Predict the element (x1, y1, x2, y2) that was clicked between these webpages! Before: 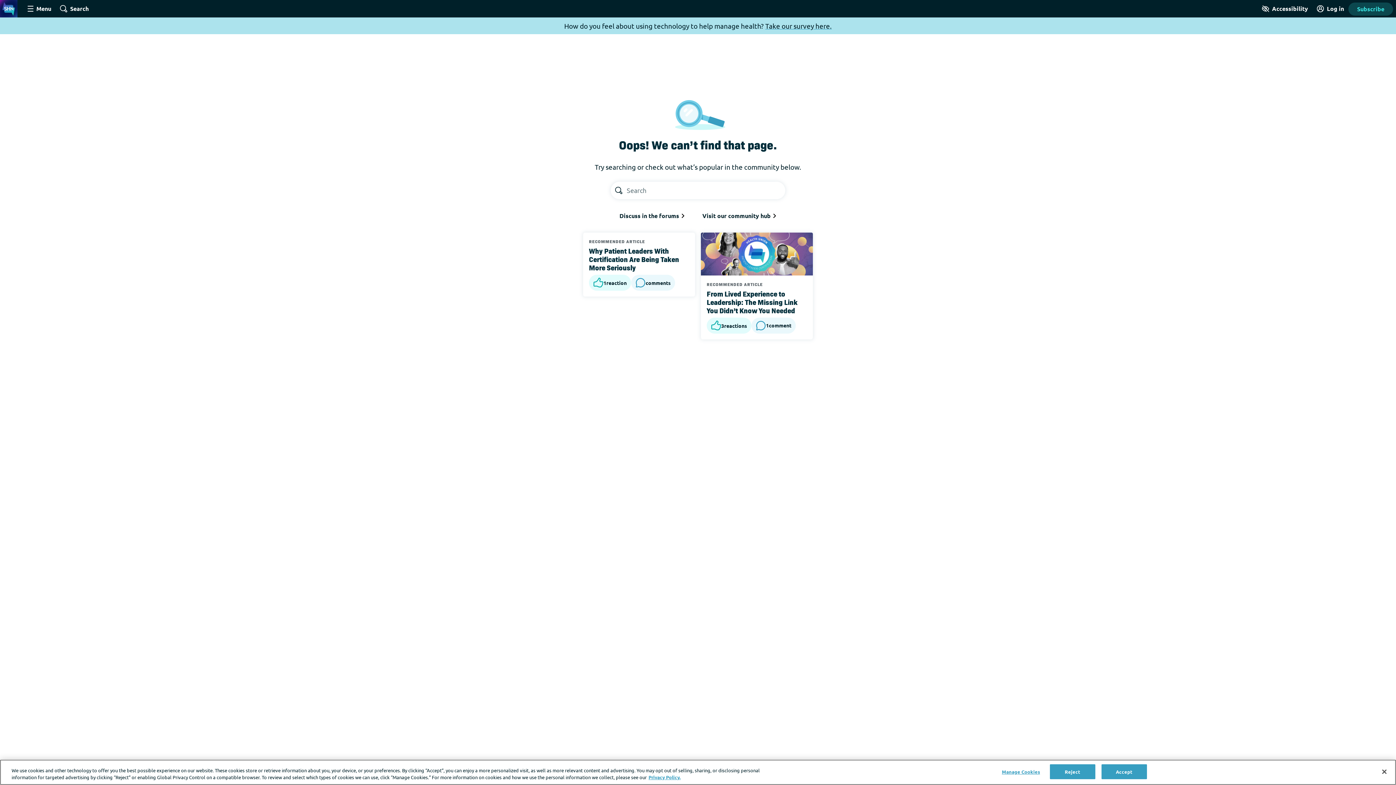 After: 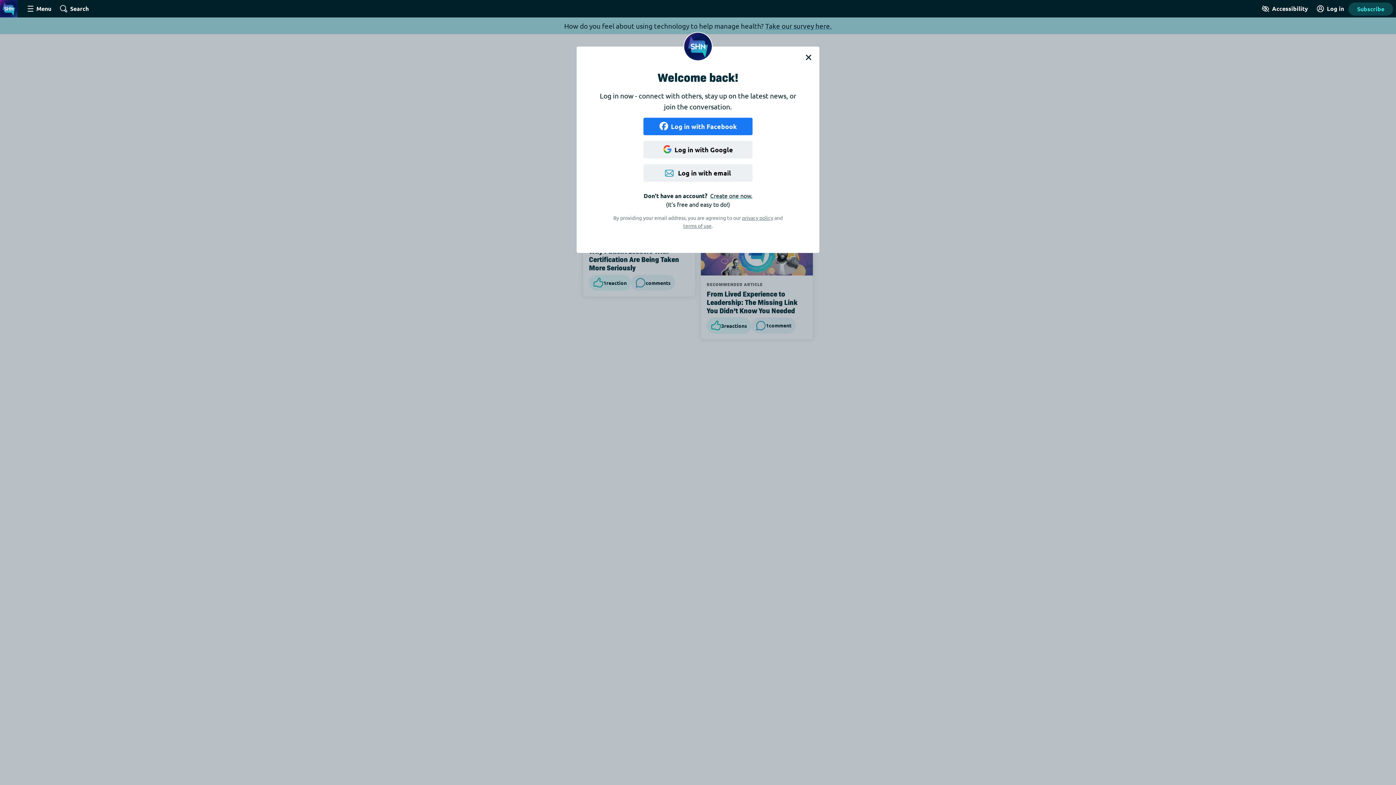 Action: bbox: (1315, 0, 1345, 17) label: Site Log in